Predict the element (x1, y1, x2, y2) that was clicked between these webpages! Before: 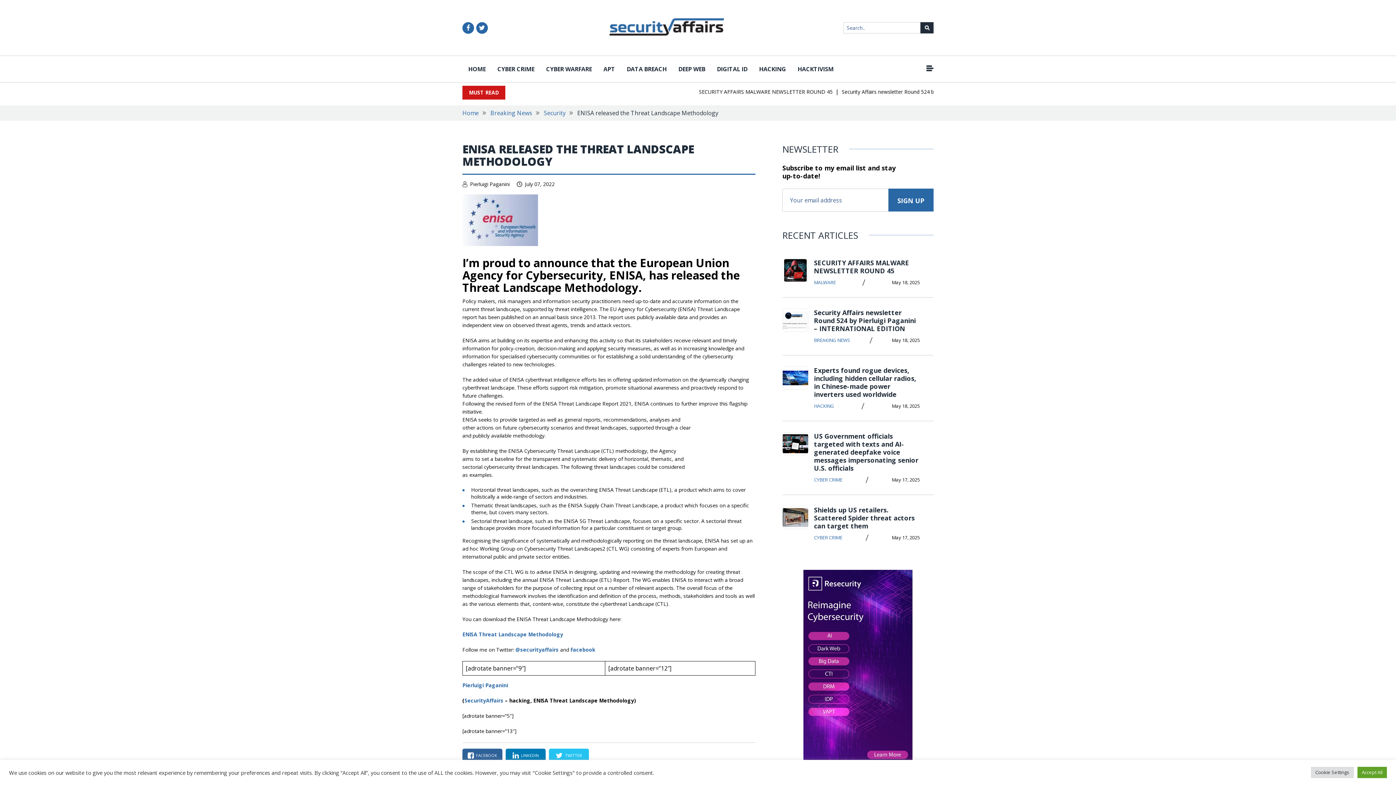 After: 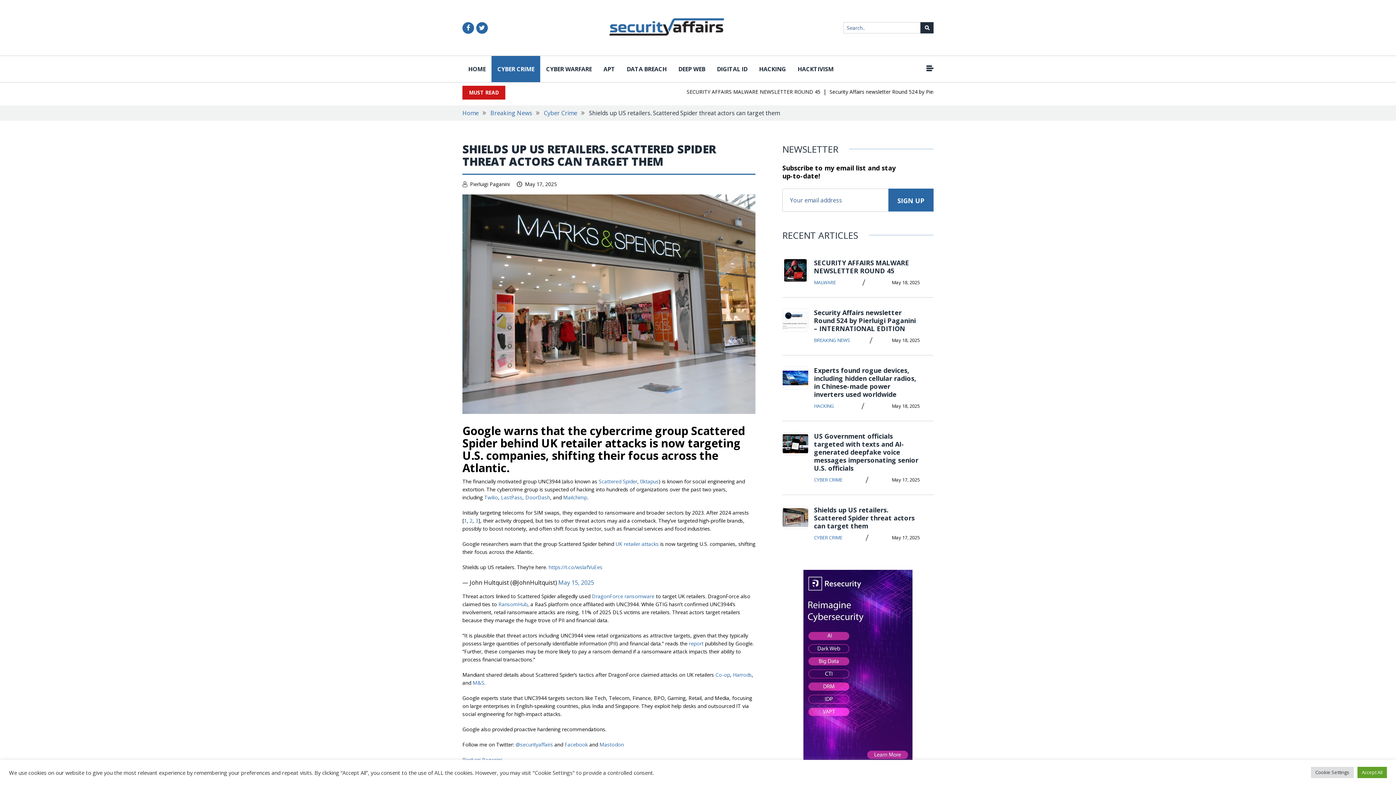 Action: label: Shields up US retailers. Scattered Spider threat actors can target them bbox: (814, 505, 914, 530)